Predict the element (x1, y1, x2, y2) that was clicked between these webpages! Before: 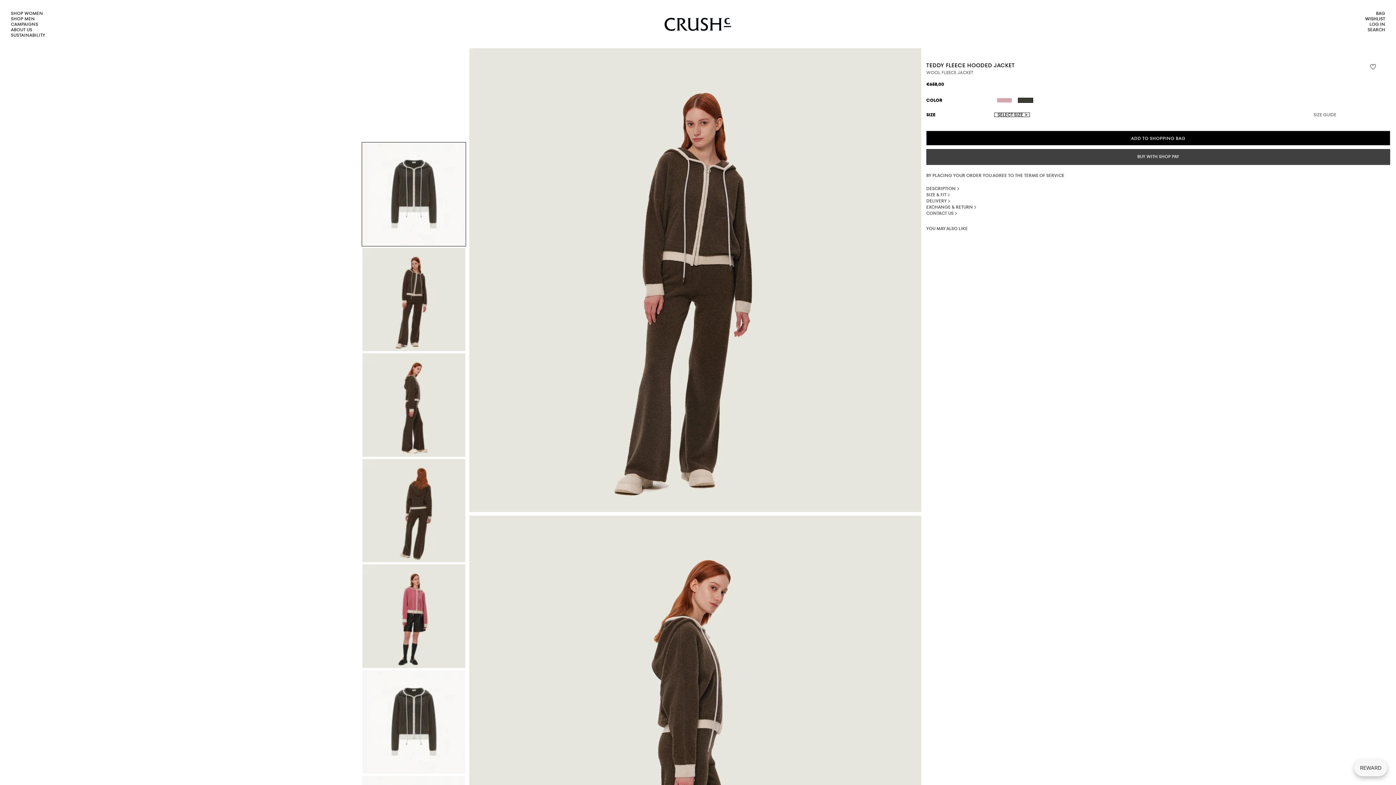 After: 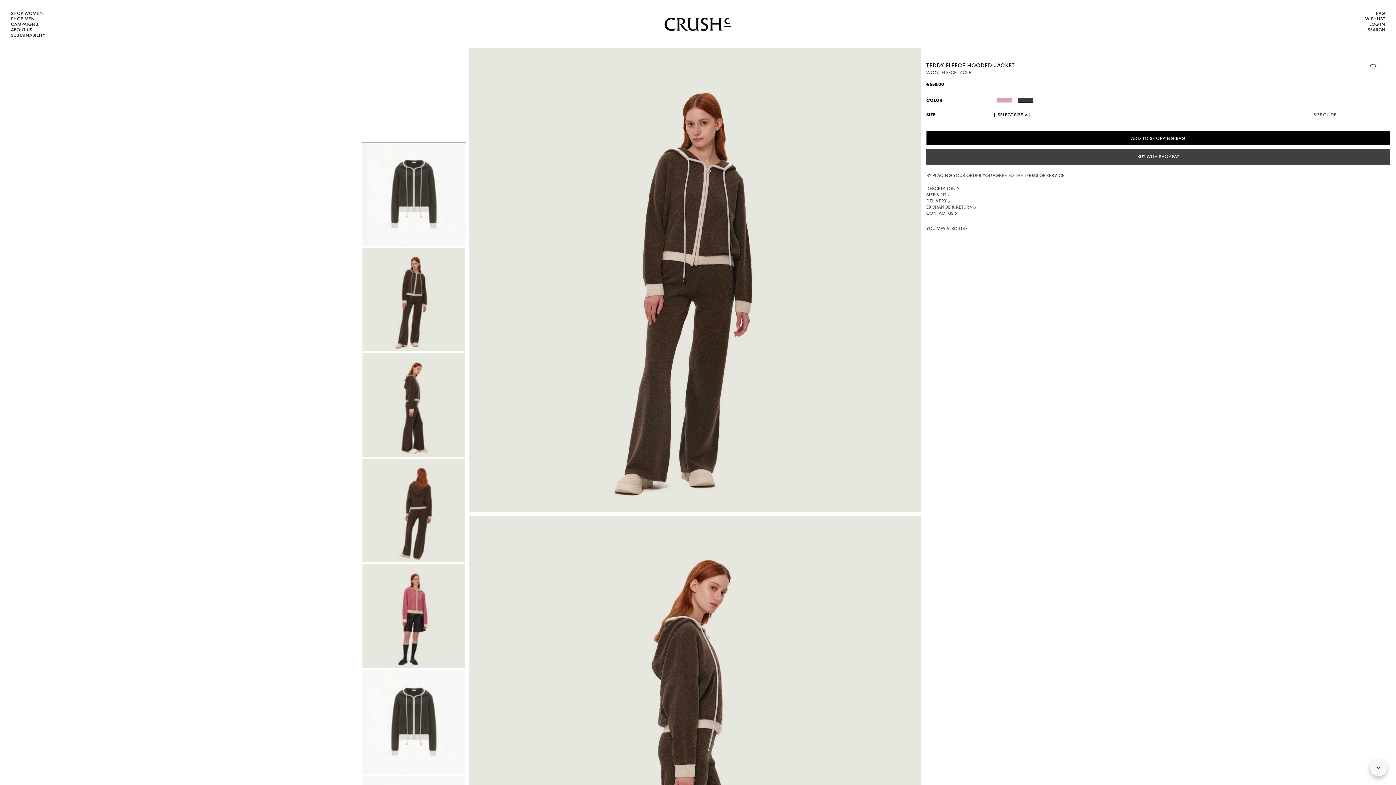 Action: label: avada-joy-button-widget bbox: (1354, 759, 1387, 776)